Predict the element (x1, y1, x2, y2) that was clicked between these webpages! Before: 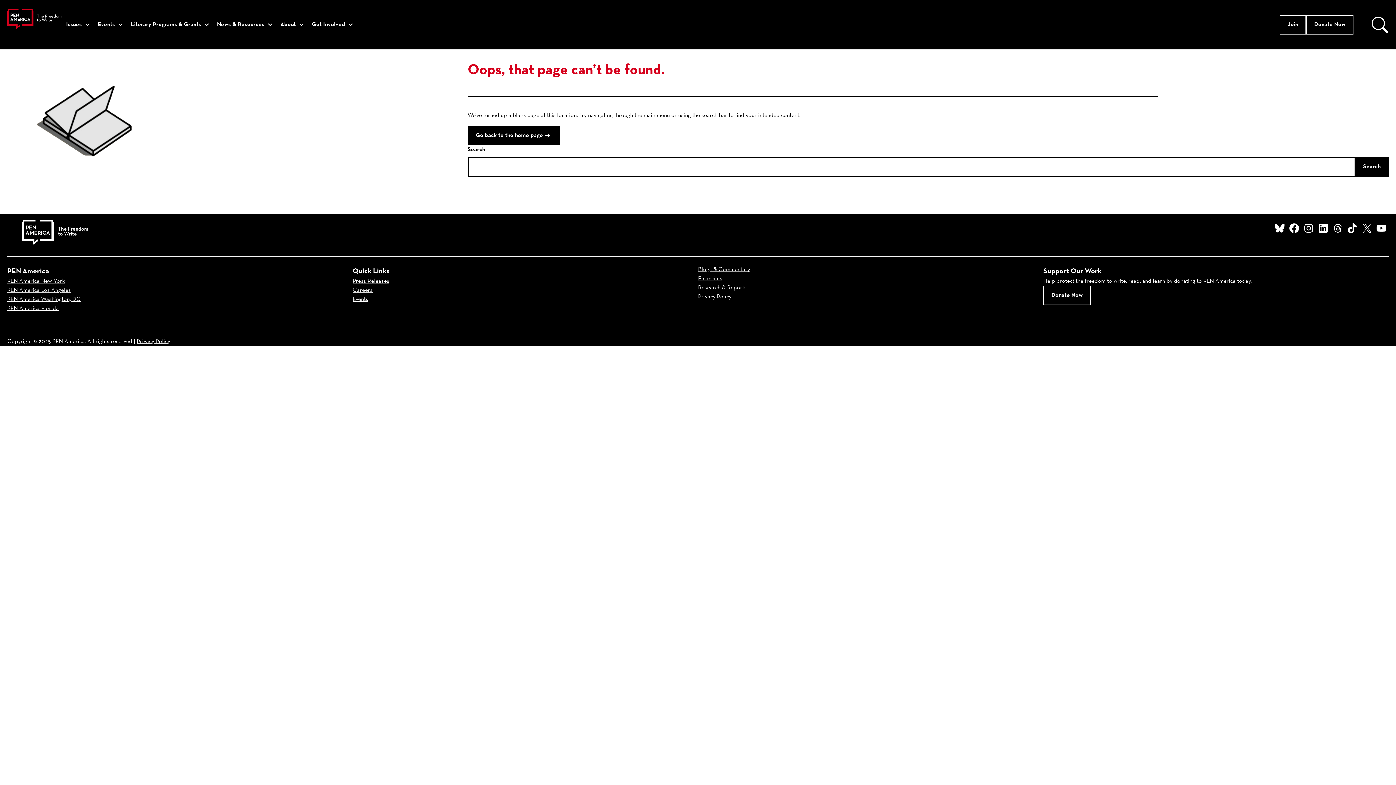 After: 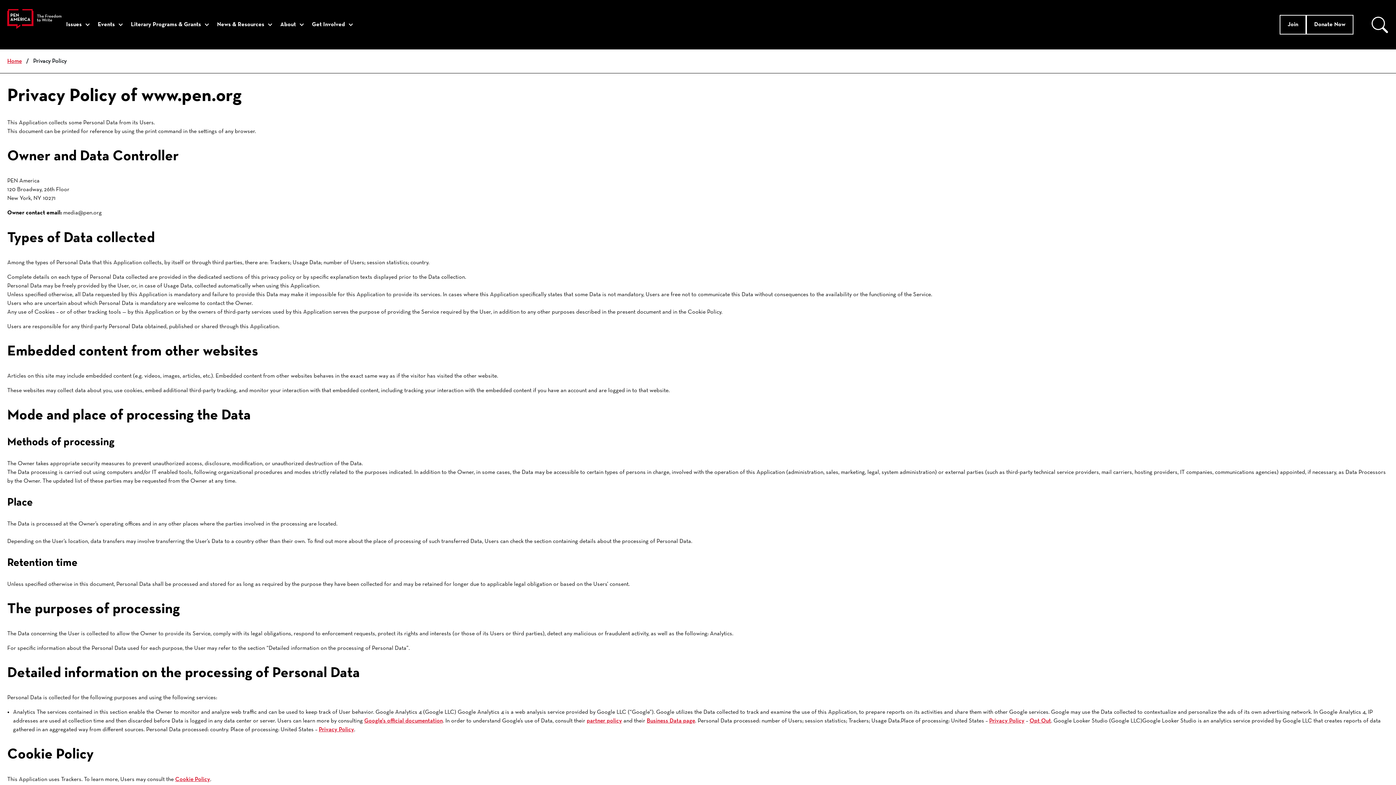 Action: label: Privacy Policy bbox: (698, 294, 731, 300)